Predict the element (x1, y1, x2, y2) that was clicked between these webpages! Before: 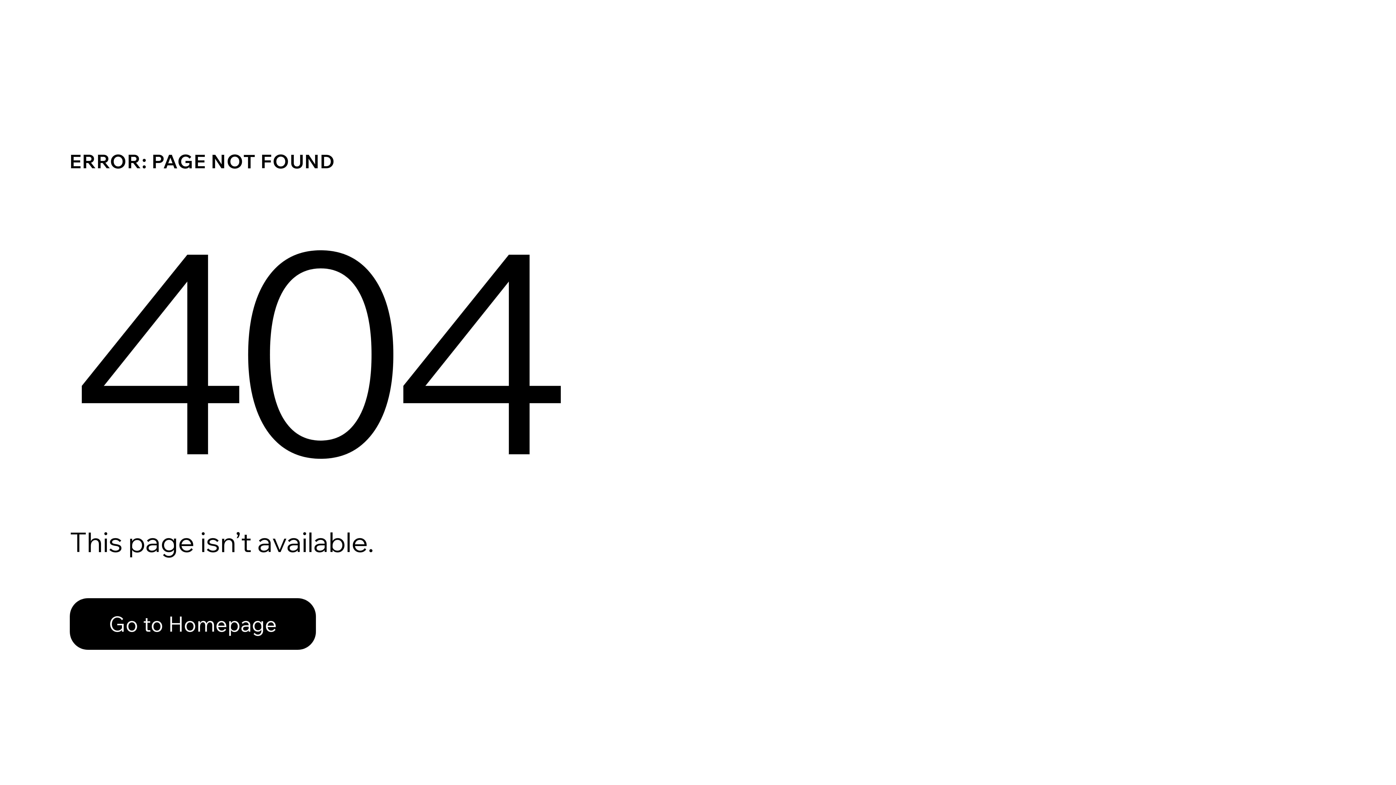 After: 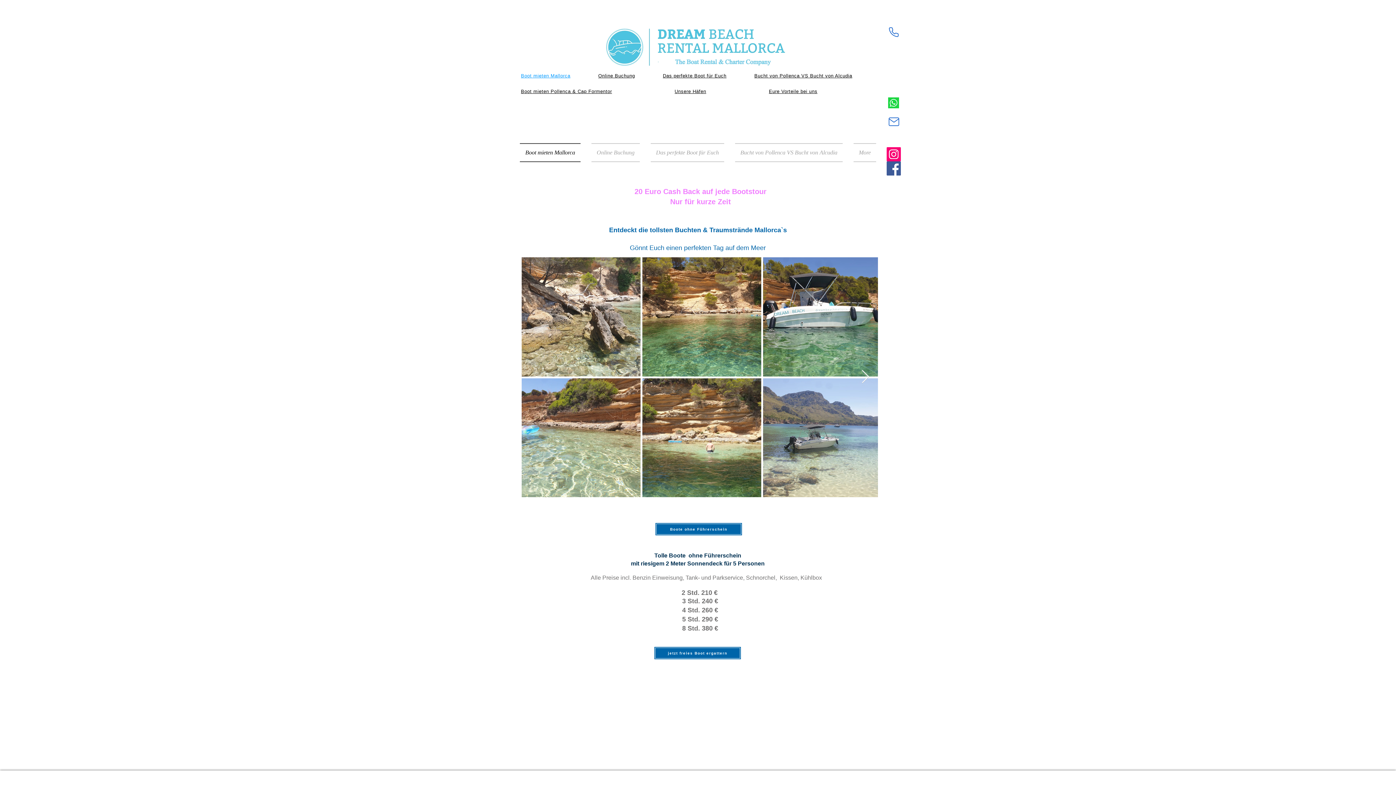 Action: label: Go to Homepage bbox: (69, 598, 316, 650)